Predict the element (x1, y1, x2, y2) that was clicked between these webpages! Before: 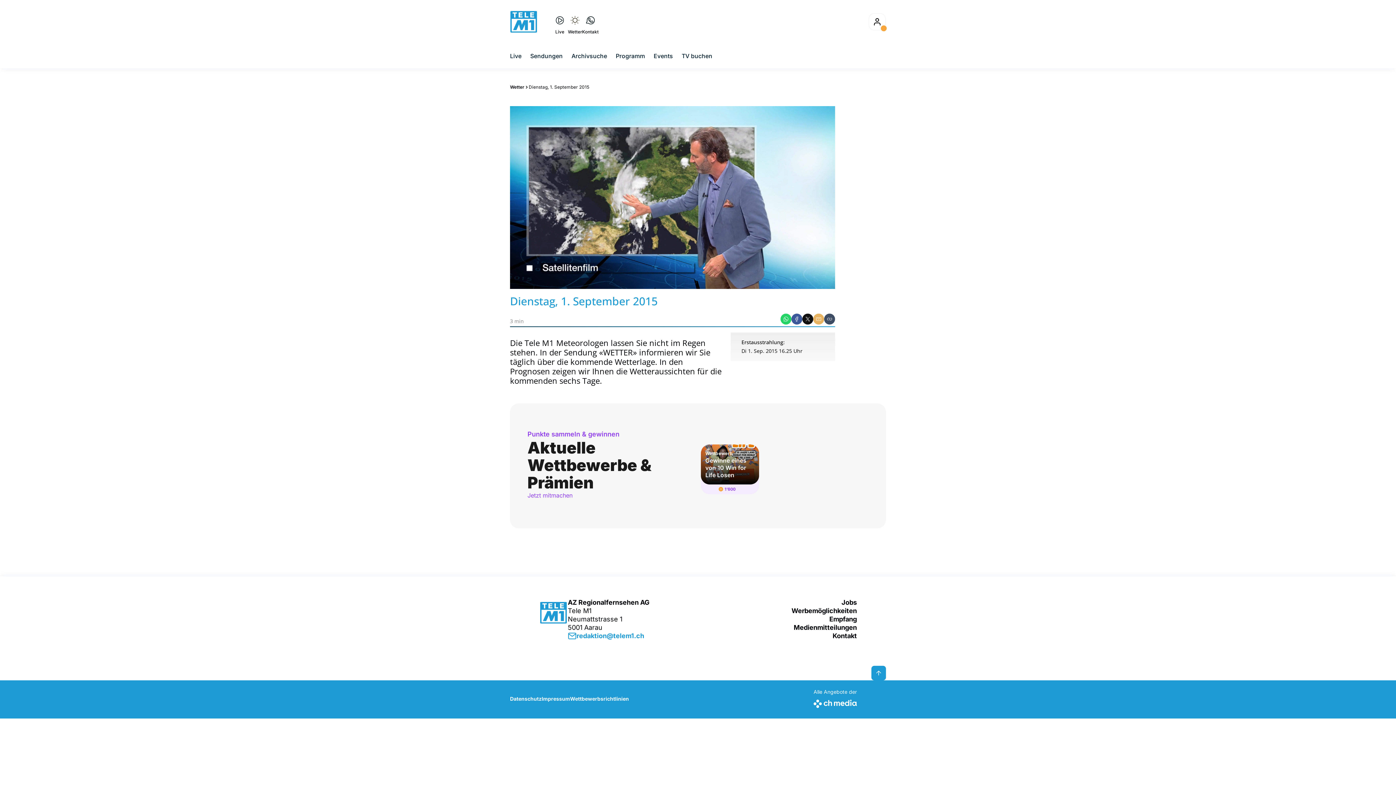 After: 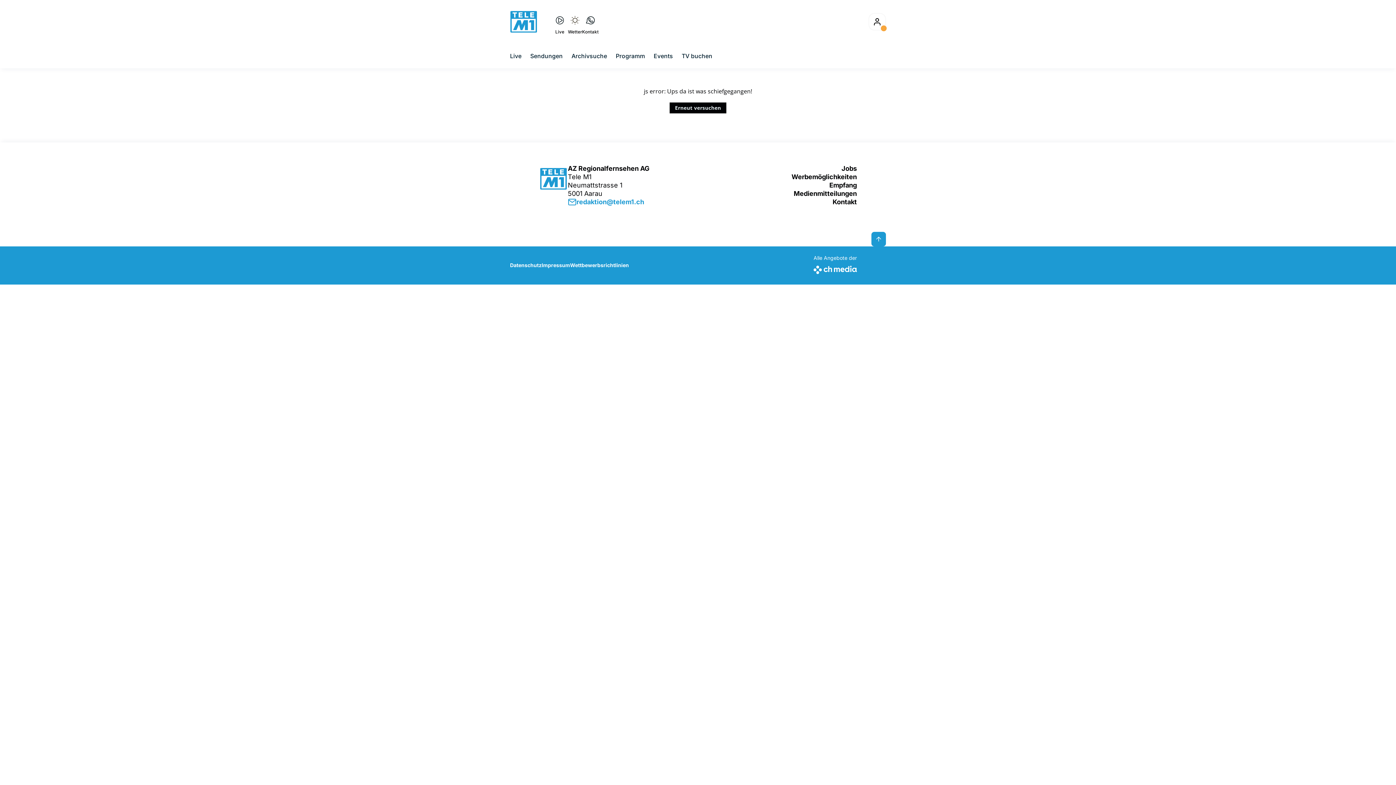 Action: label: Wetter bbox: (510, 84, 524, 89)